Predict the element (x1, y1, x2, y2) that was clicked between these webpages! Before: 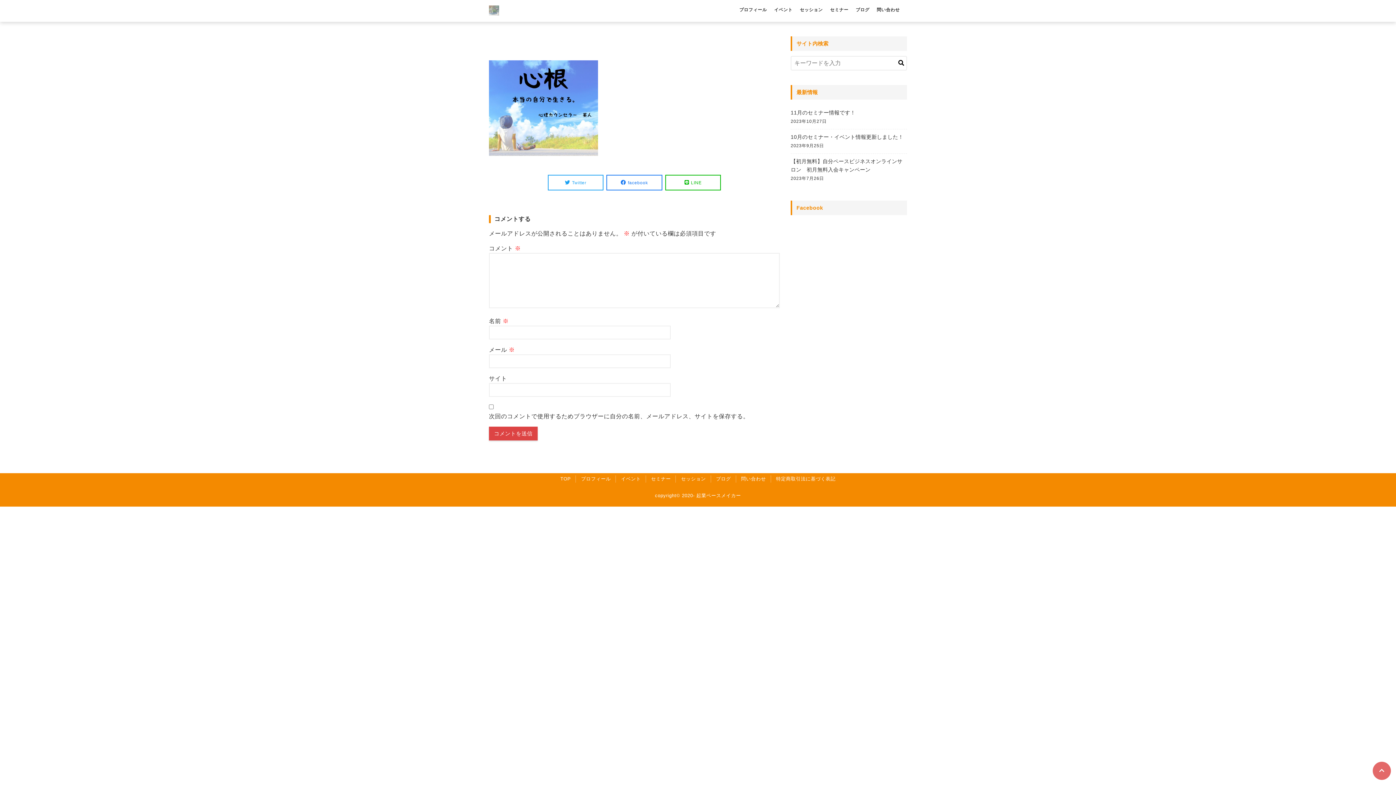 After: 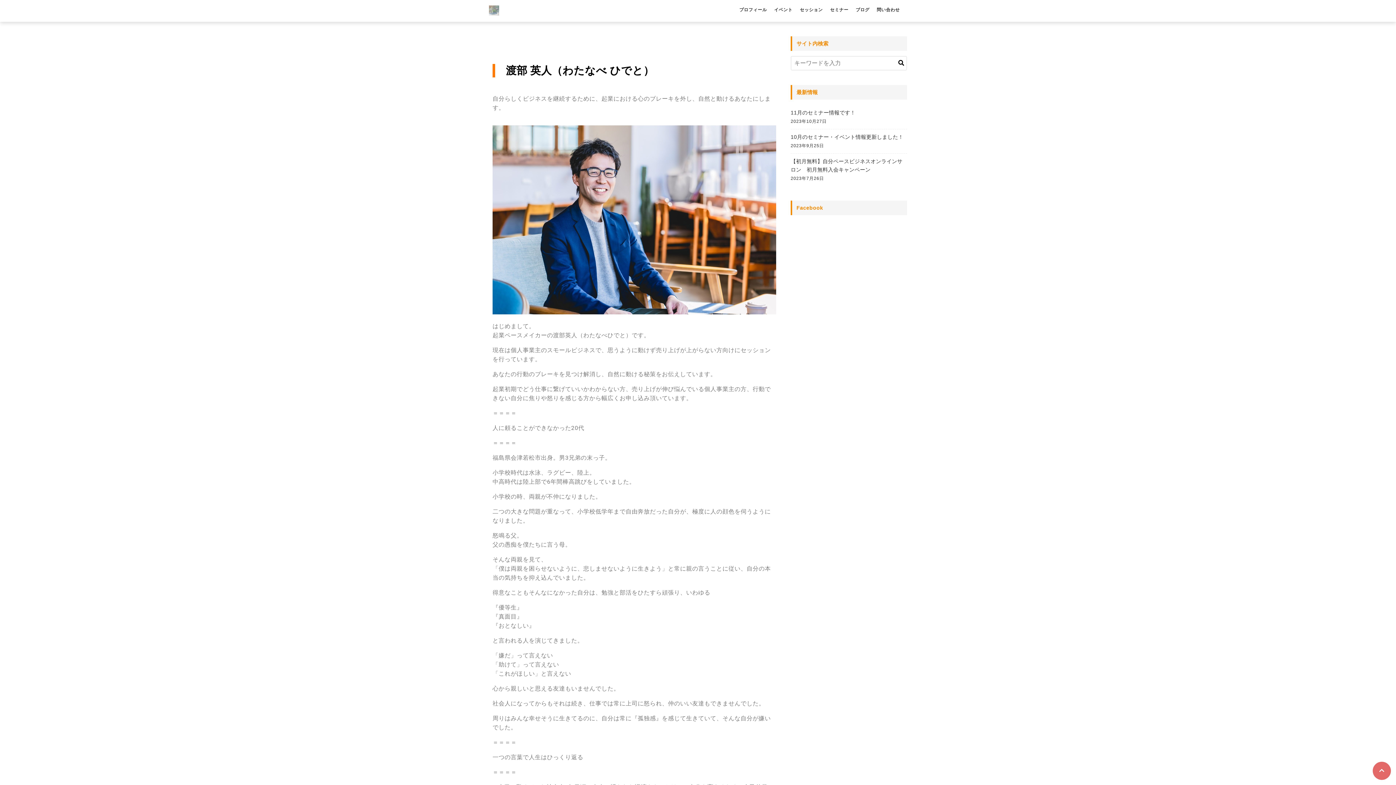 Action: bbox: (739, 5, 767, 16) label: プロフィール
